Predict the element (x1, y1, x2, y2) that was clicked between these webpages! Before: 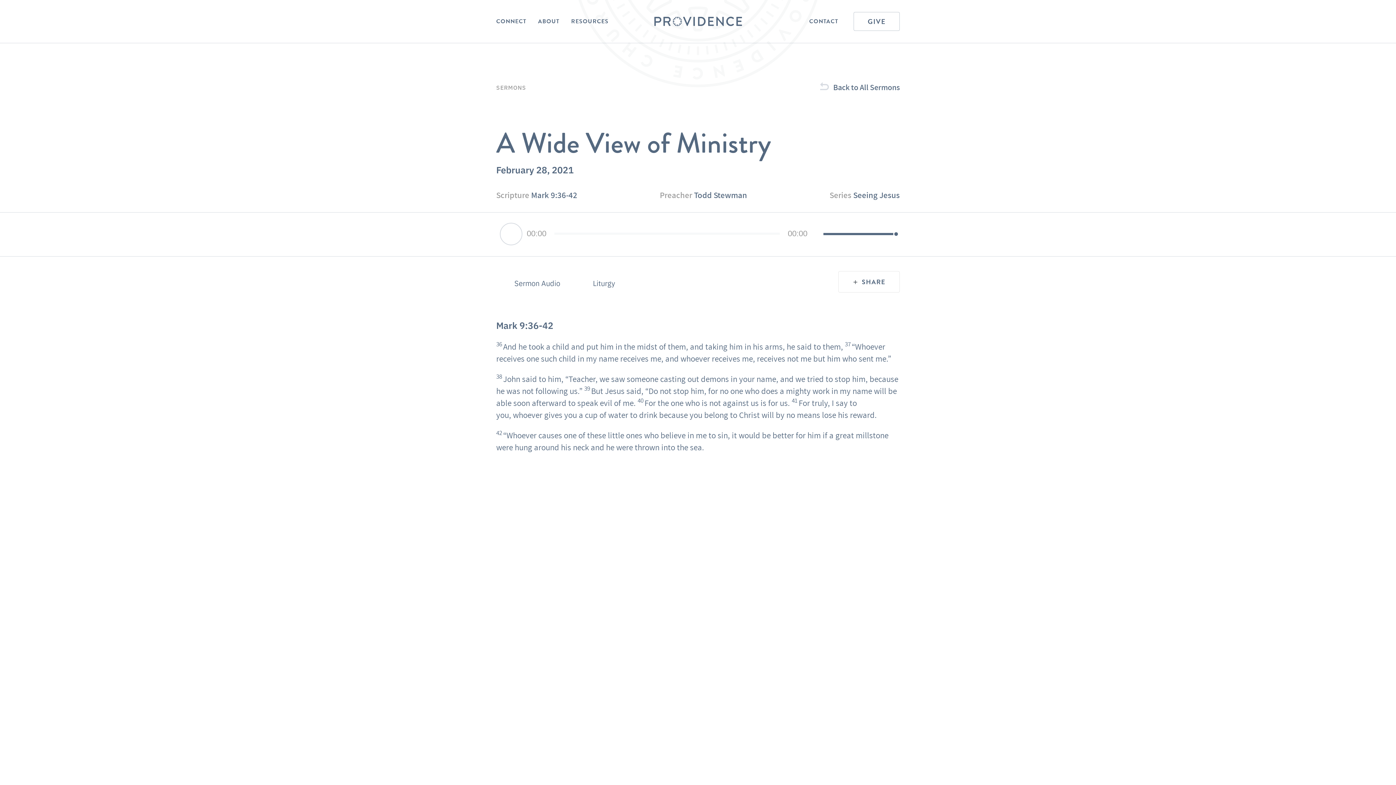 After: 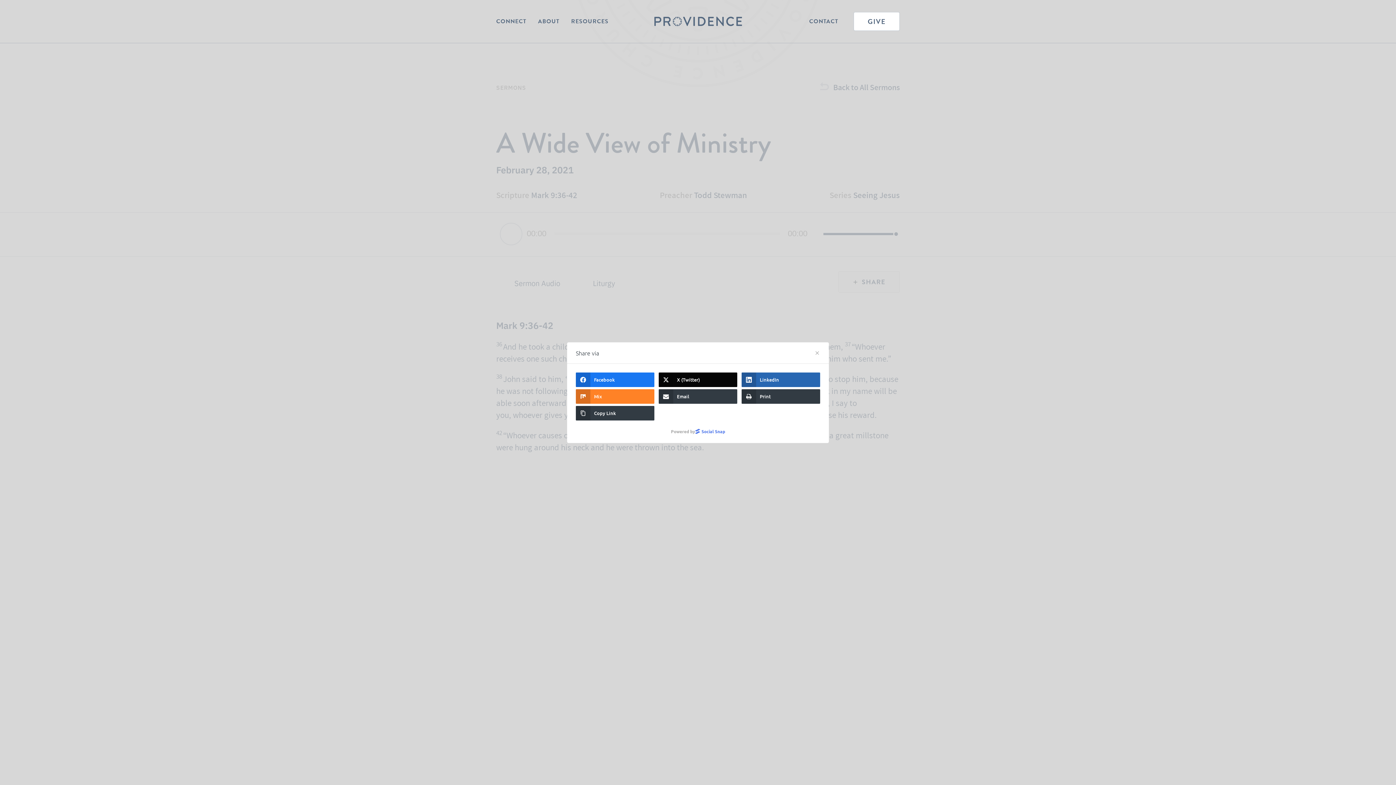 Action: label: SHARE bbox: (838, 271, 900, 292)